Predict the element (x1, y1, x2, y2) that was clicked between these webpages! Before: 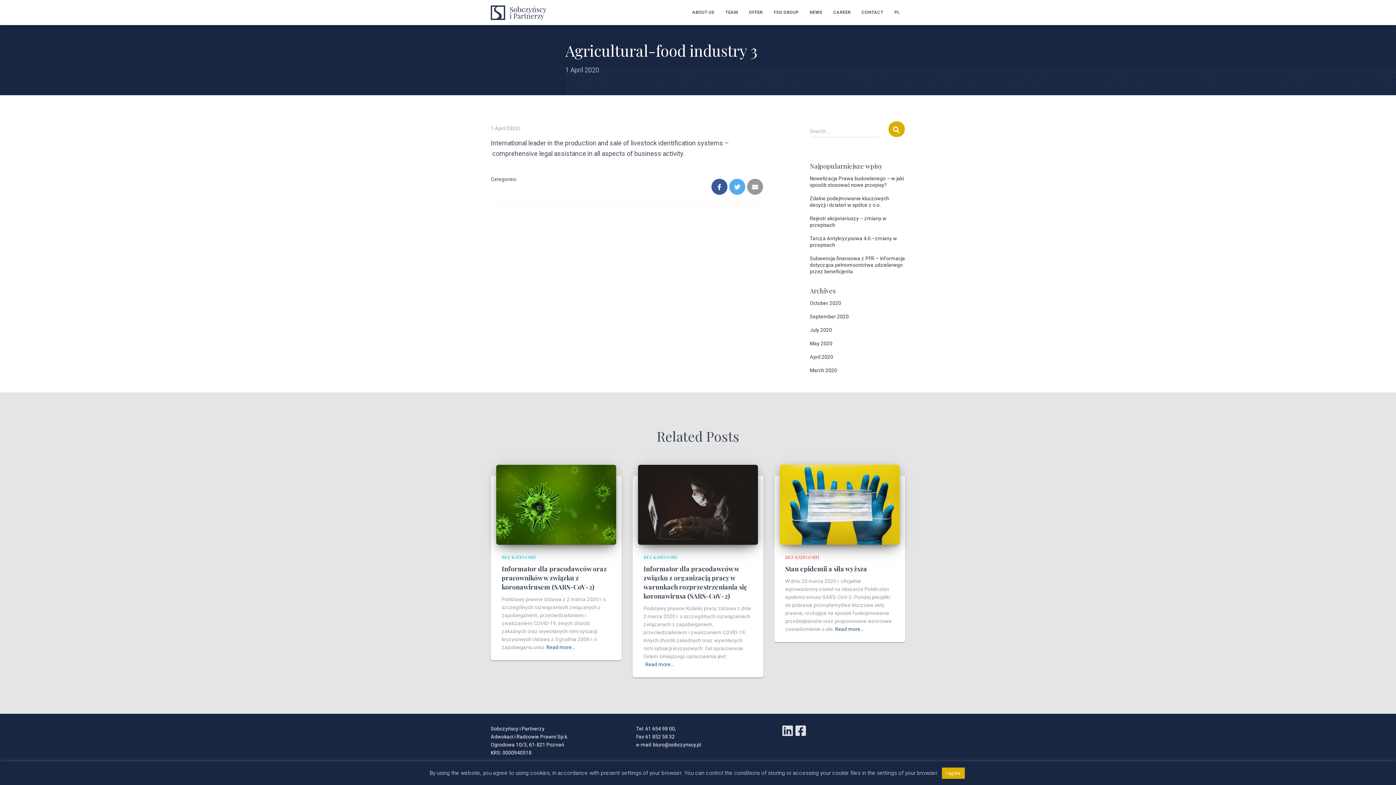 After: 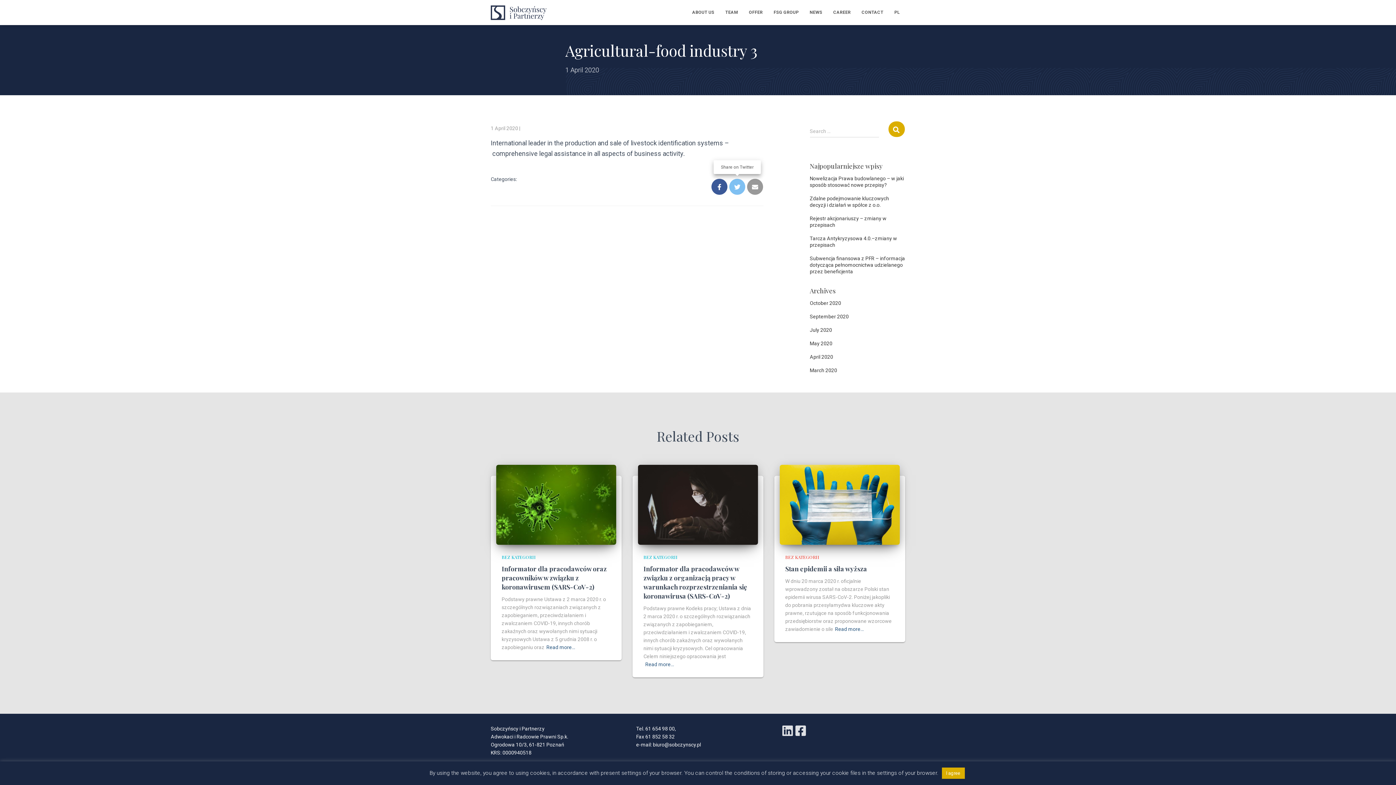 Action: bbox: (729, 178, 745, 194)